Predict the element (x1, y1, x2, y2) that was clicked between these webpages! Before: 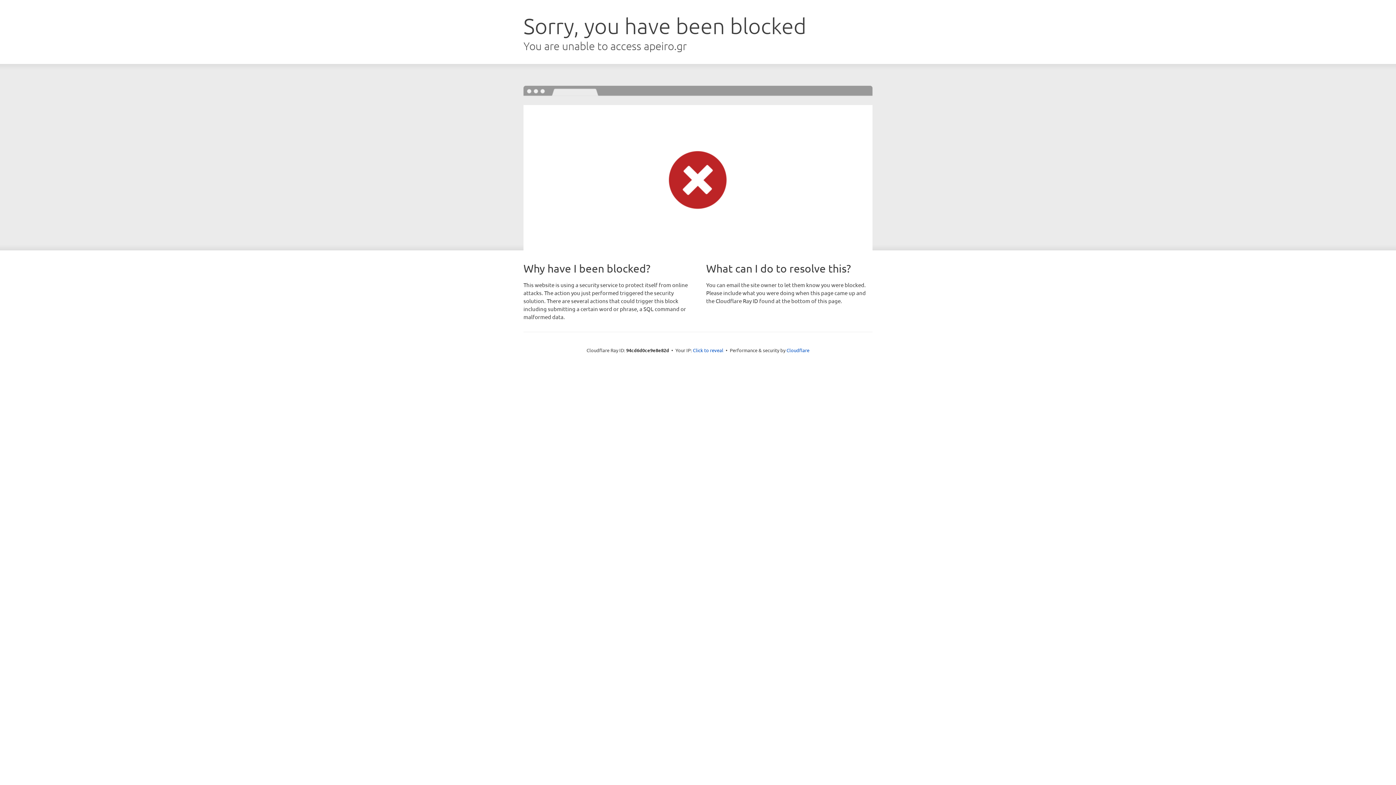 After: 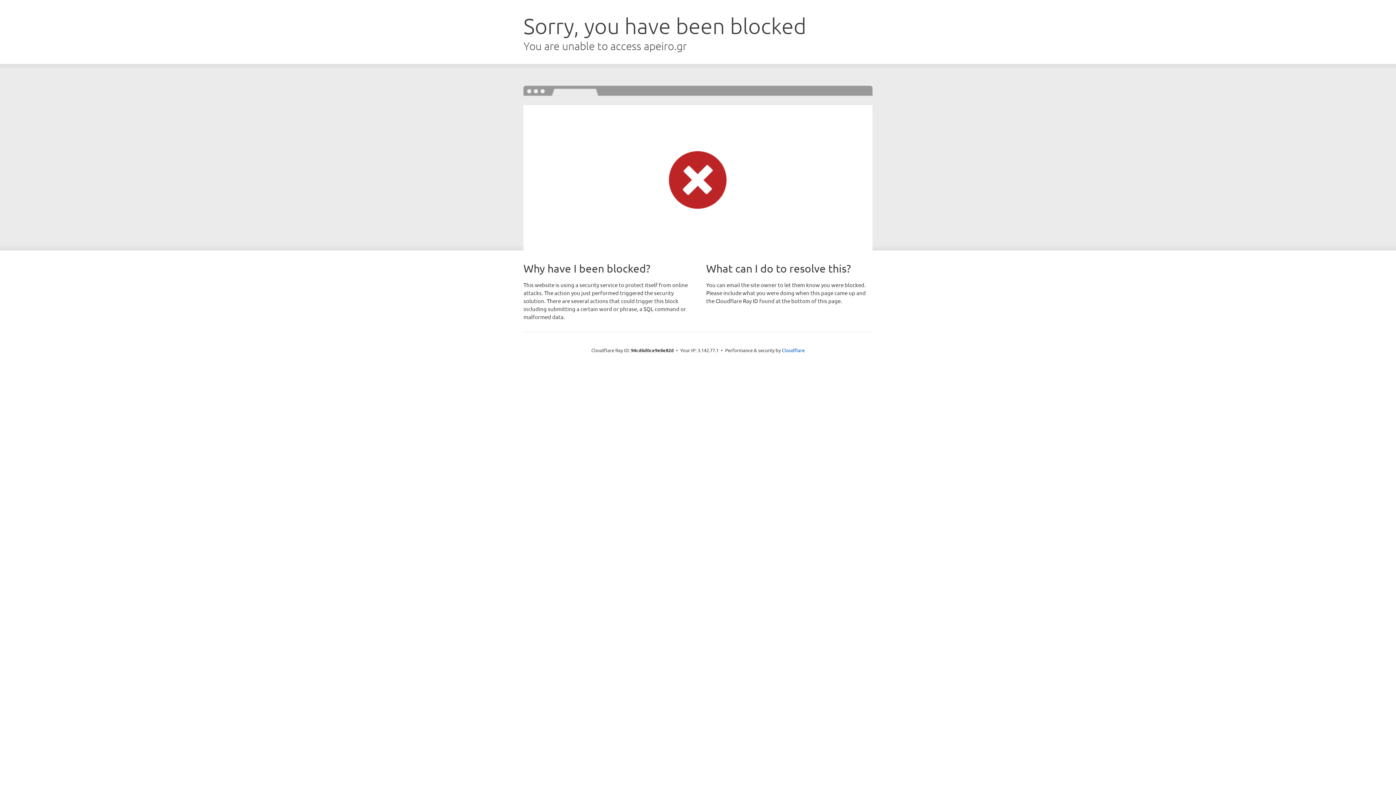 Action: bbox: (693, 346, 723, 353) label: Click to reveal